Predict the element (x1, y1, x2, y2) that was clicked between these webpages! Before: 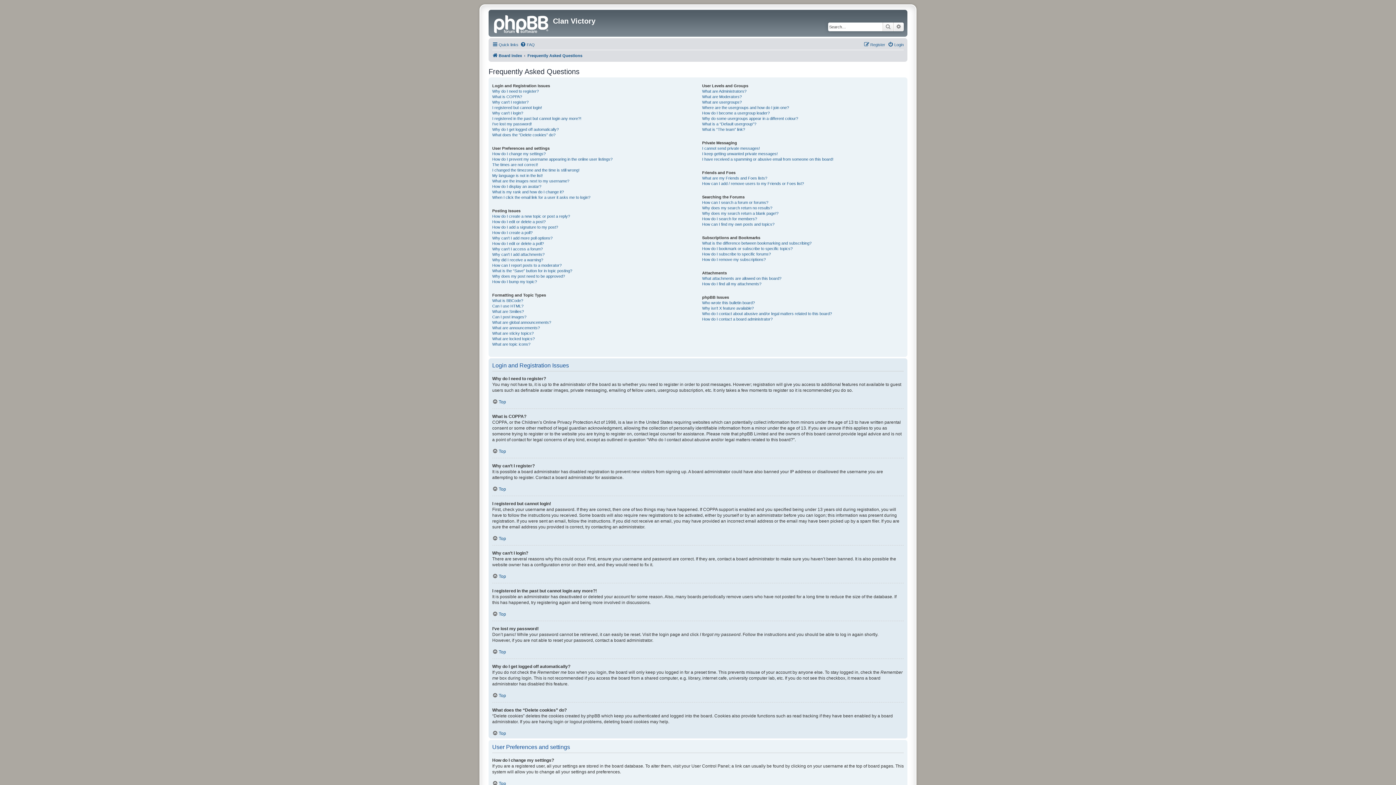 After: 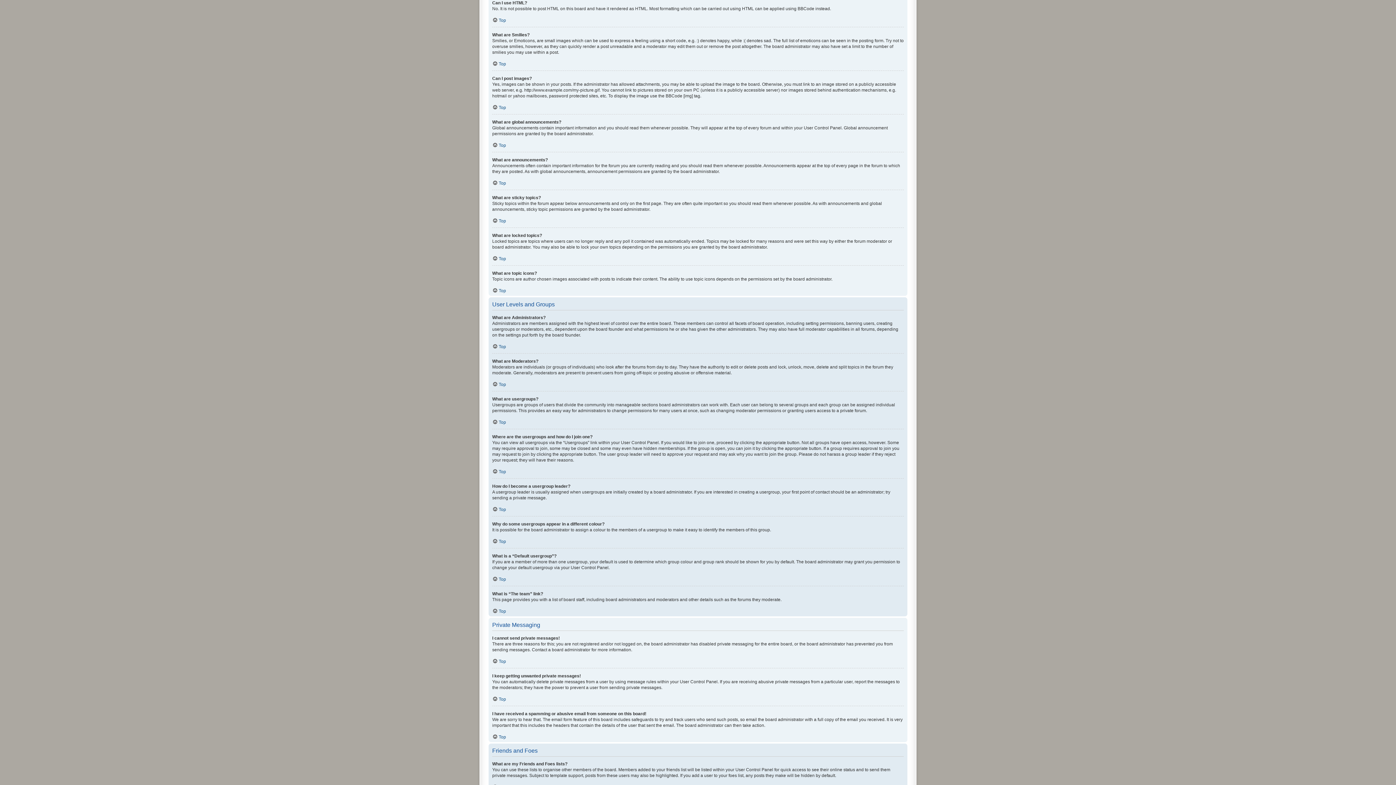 Action: bbox: (492, 303, 523, 309) label: Can I use HTML?